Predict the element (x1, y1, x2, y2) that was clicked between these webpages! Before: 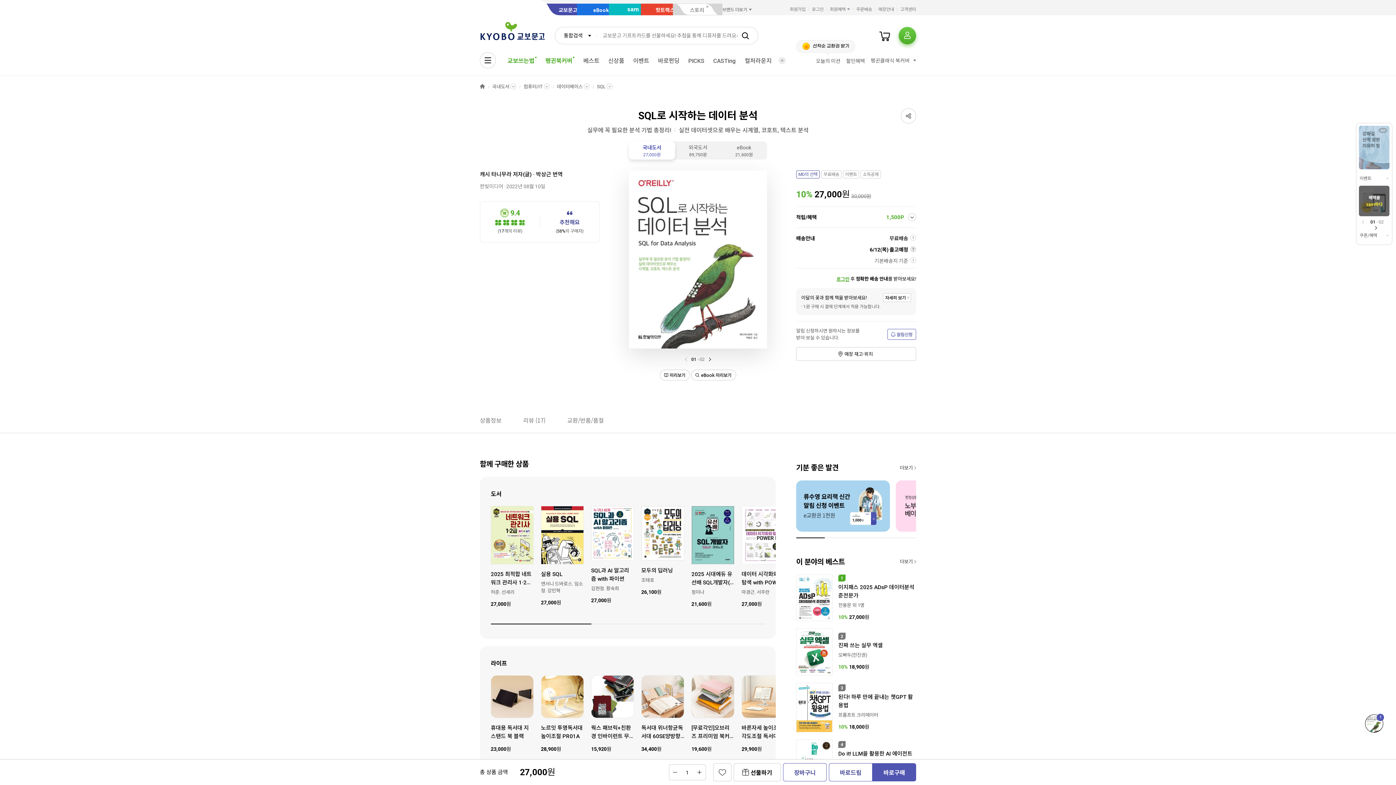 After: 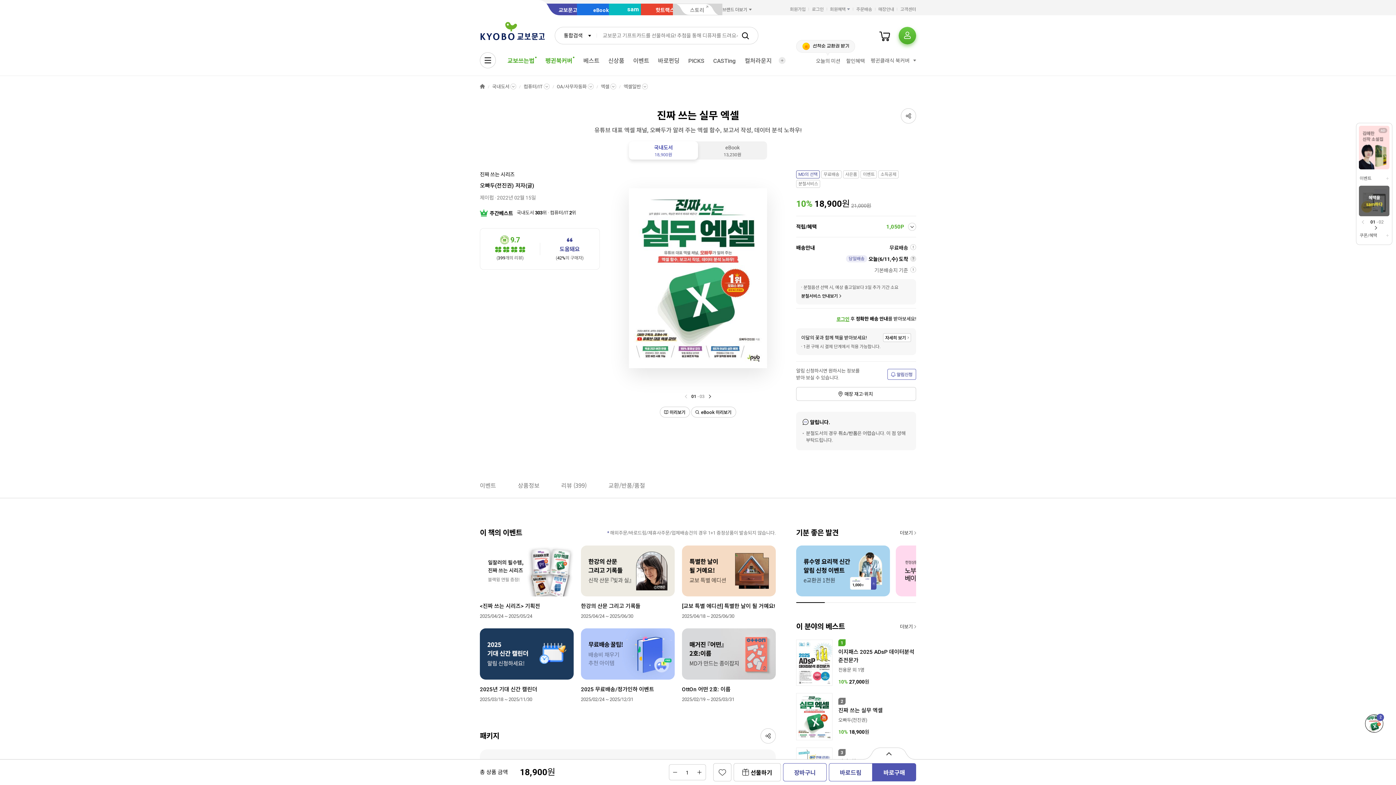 Action: label: 진짜 쓰는 실무 엑셀 bbox: (838, 641, 883, 650)